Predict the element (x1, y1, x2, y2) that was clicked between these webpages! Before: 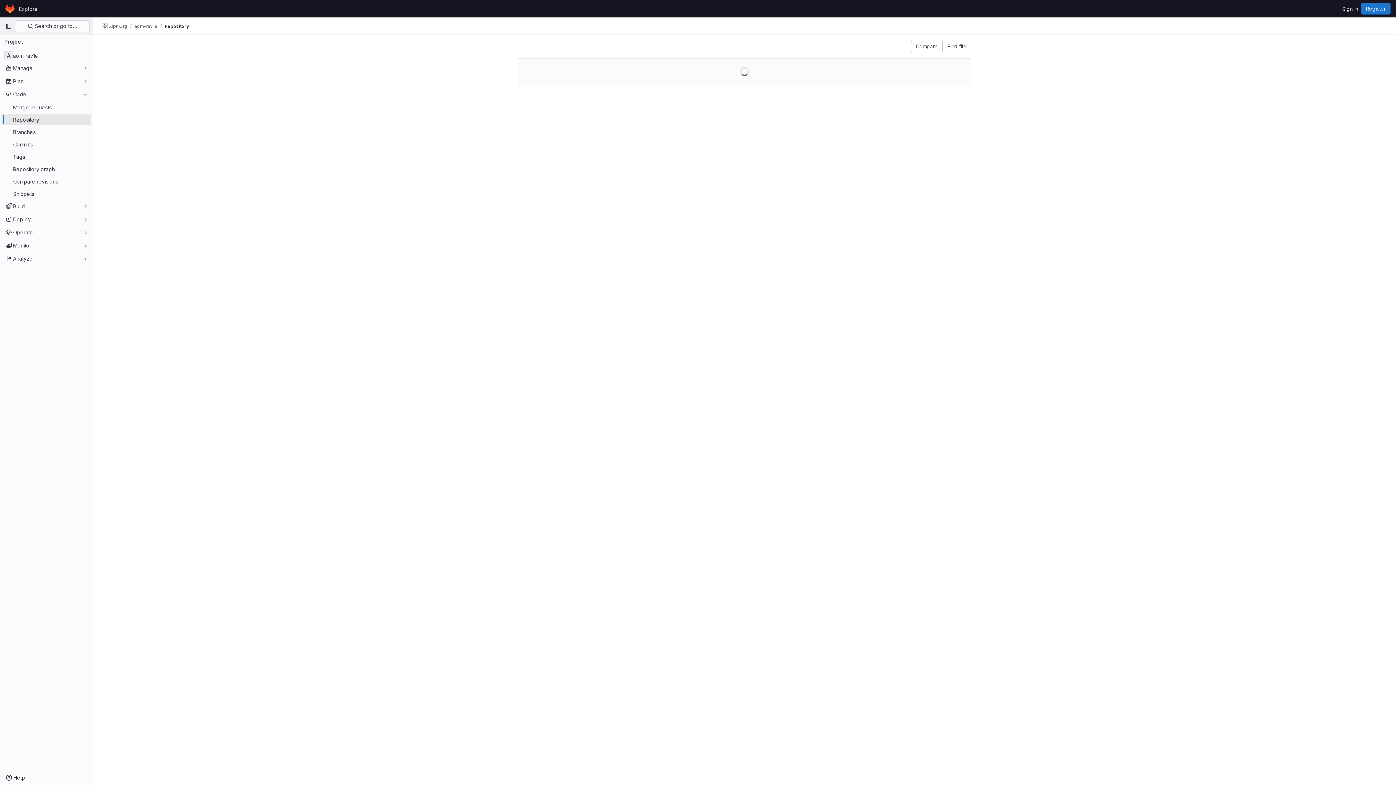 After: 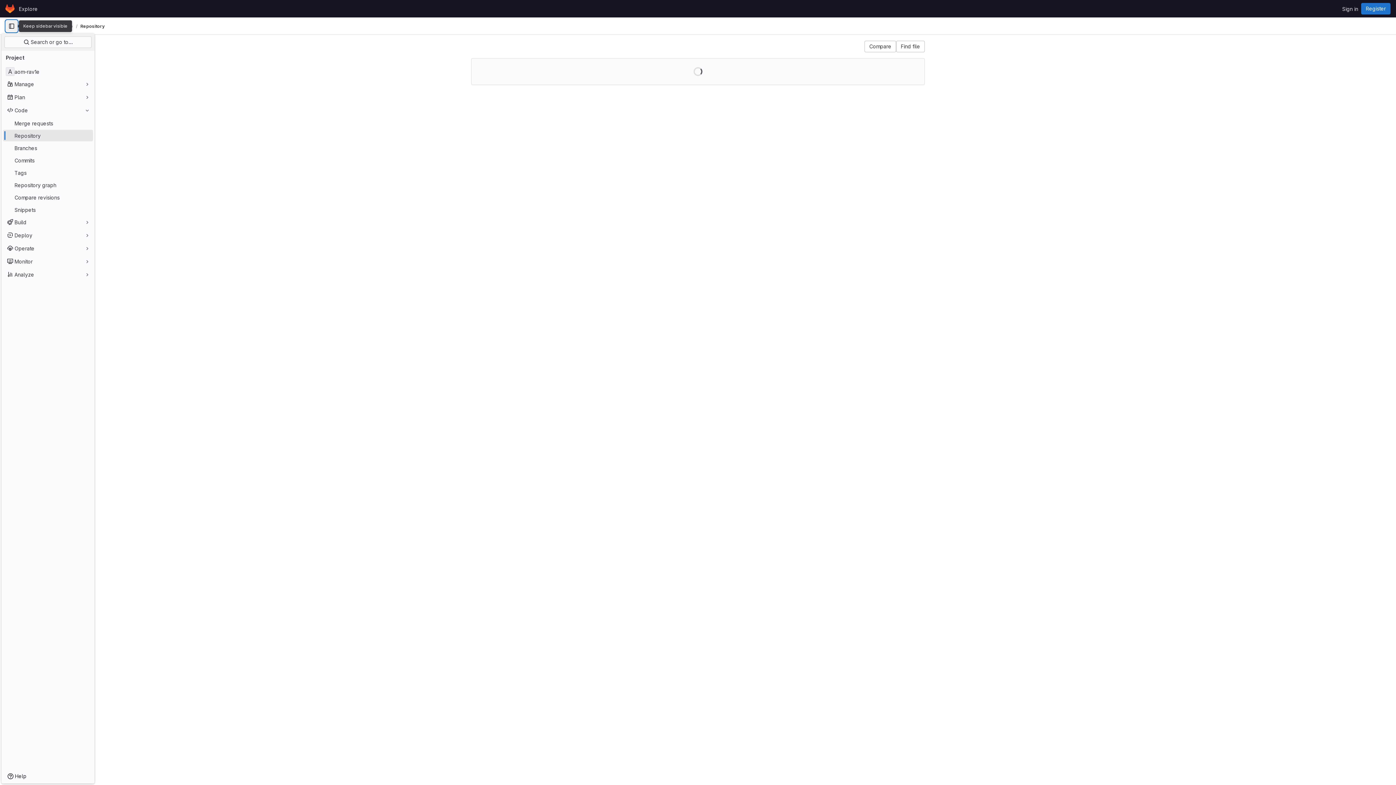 Action: label: Primary navigation sidebar bbox: (2, 20, 14, 32)